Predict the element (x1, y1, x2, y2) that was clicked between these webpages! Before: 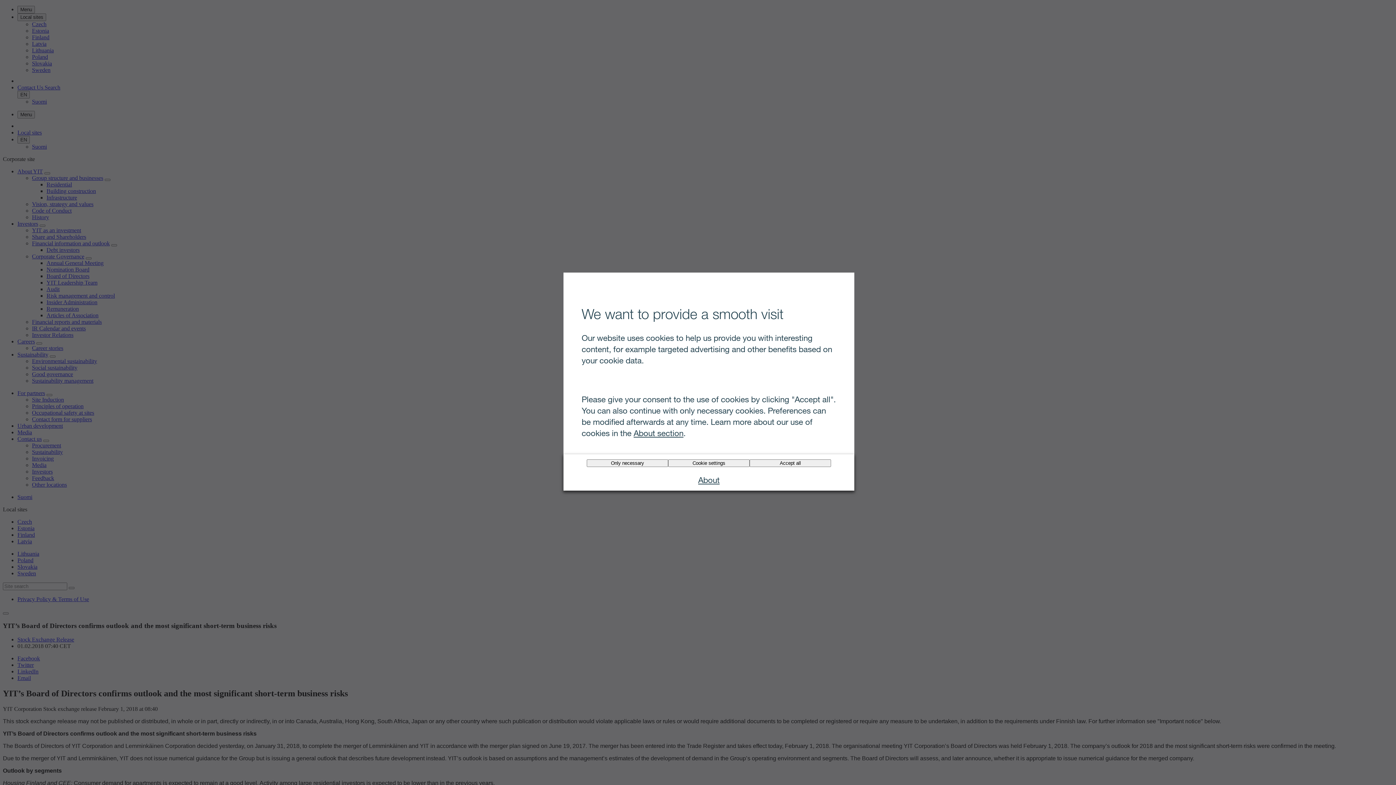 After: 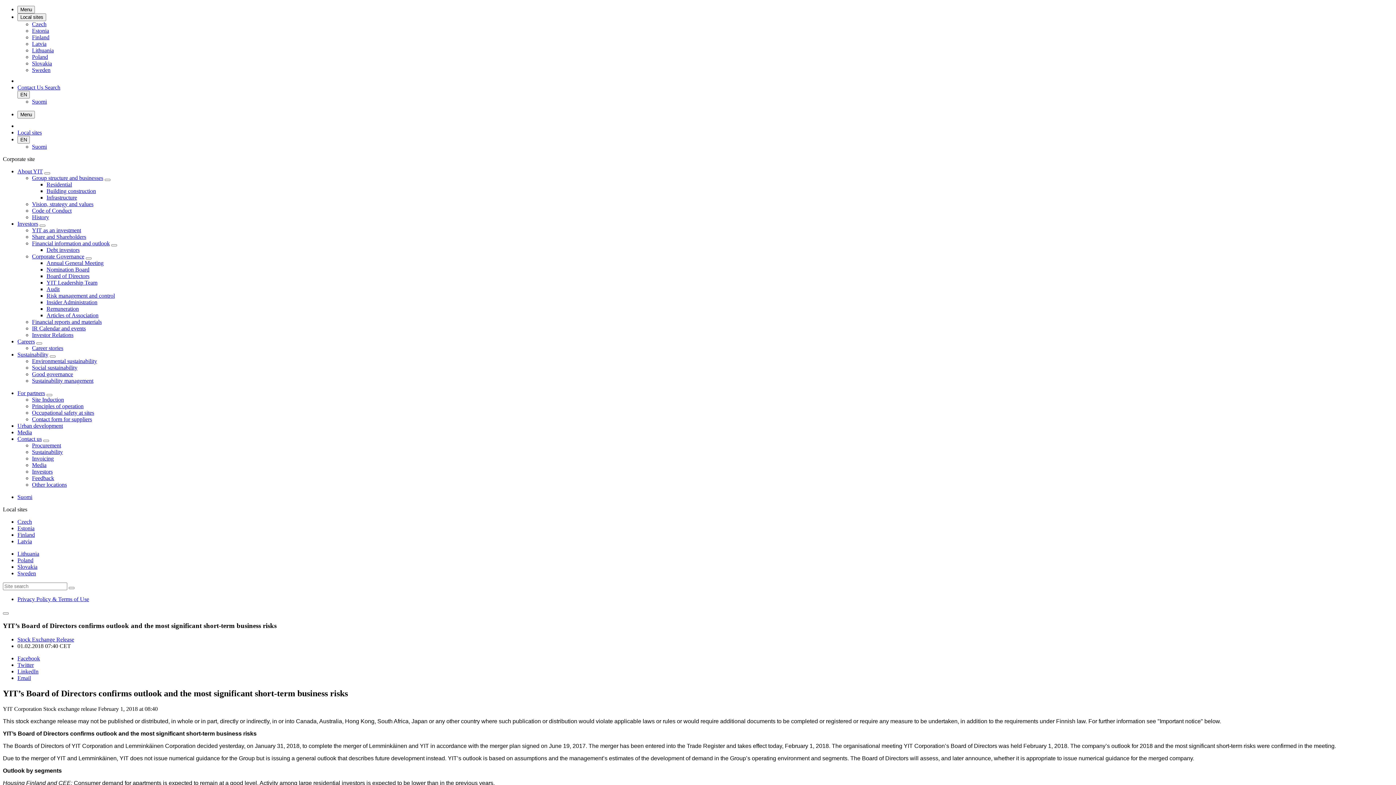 Action: bbox: (586, 459, 668, 467) label: Only necessary